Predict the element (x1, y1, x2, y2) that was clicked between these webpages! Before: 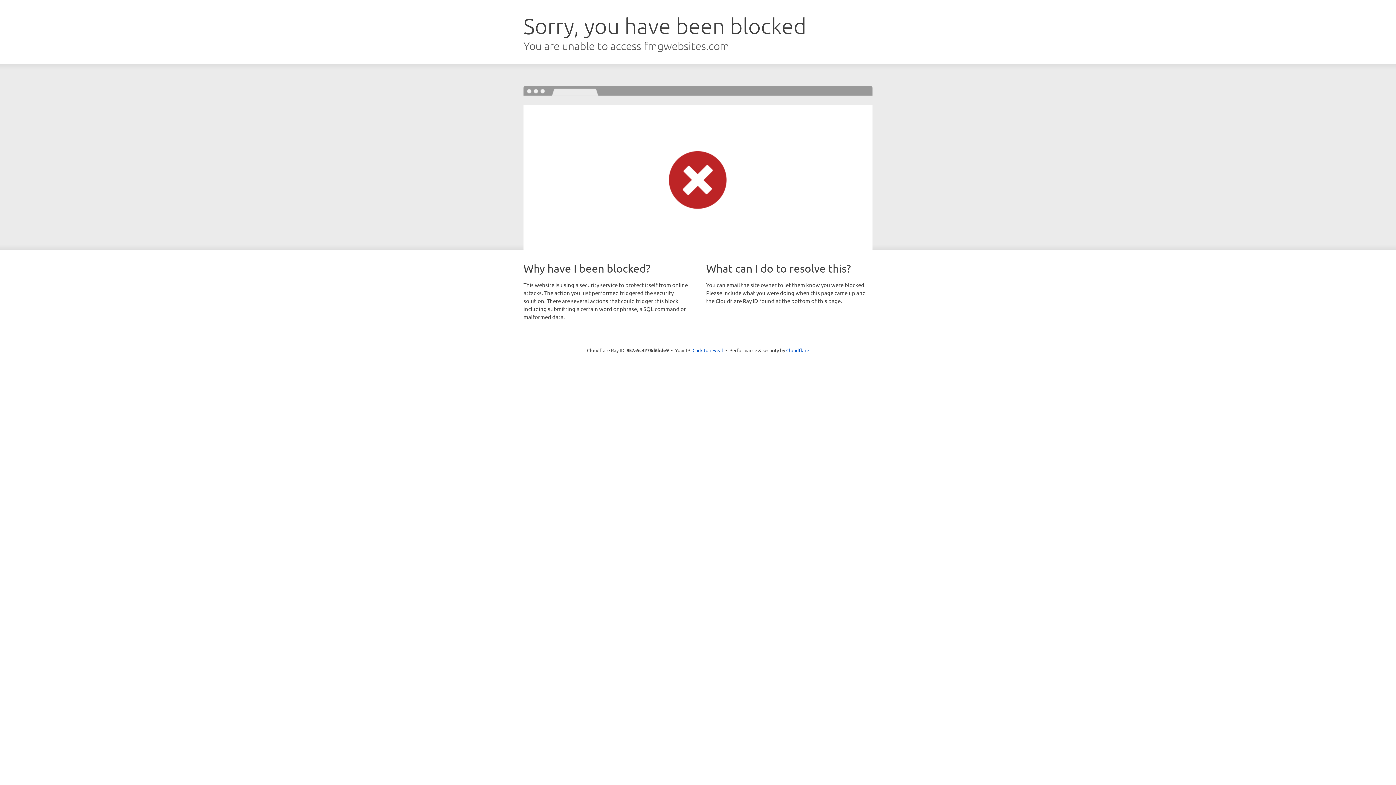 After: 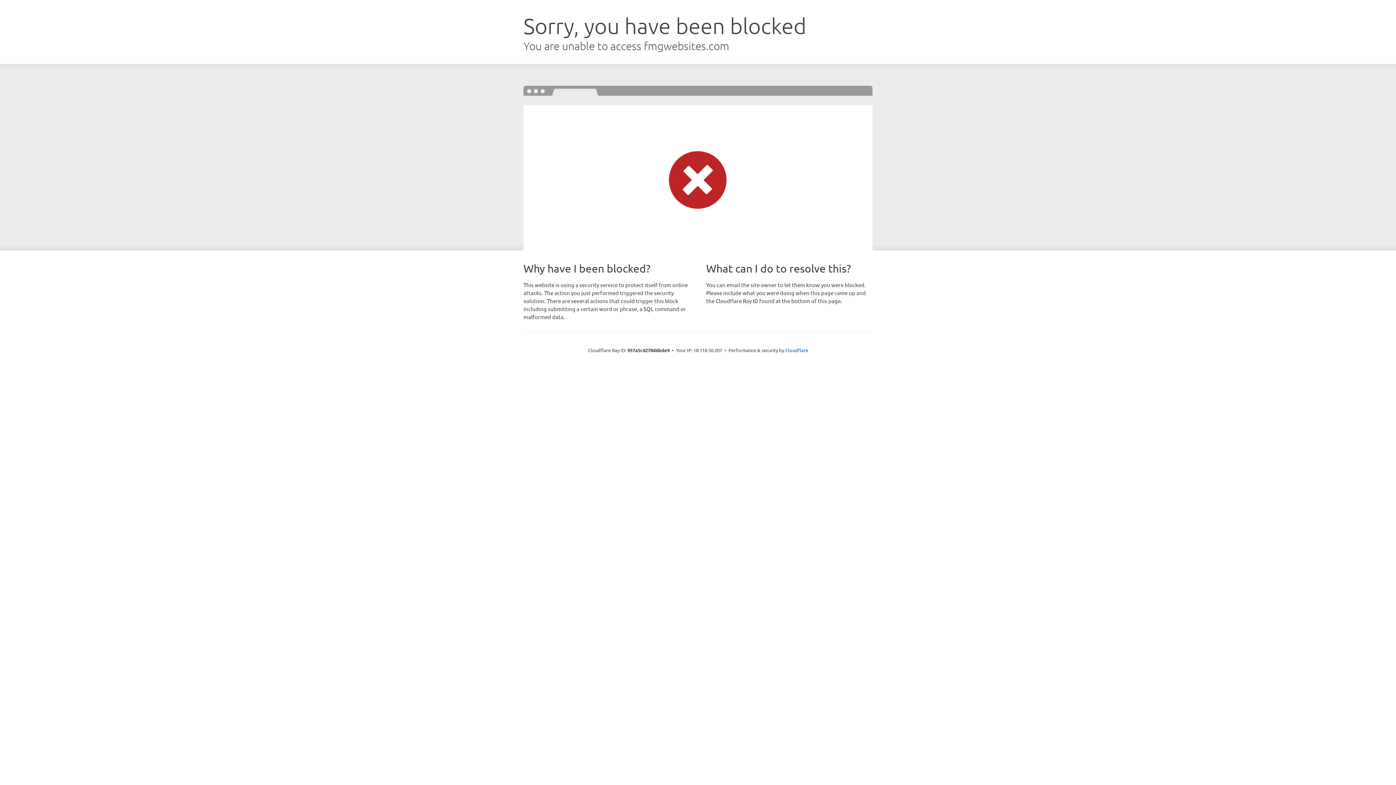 Action: bbox: (692, 346, 723, 353) label: Click to reveal